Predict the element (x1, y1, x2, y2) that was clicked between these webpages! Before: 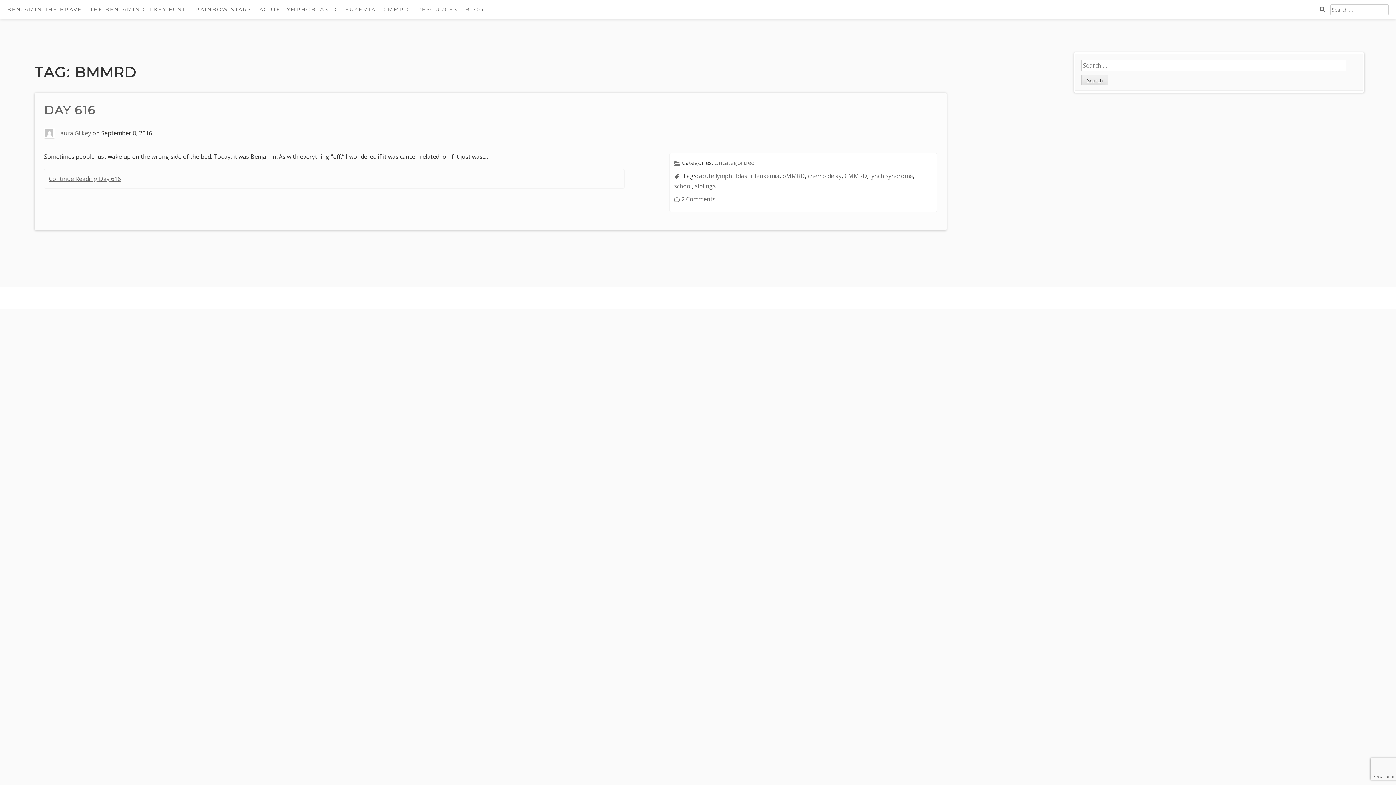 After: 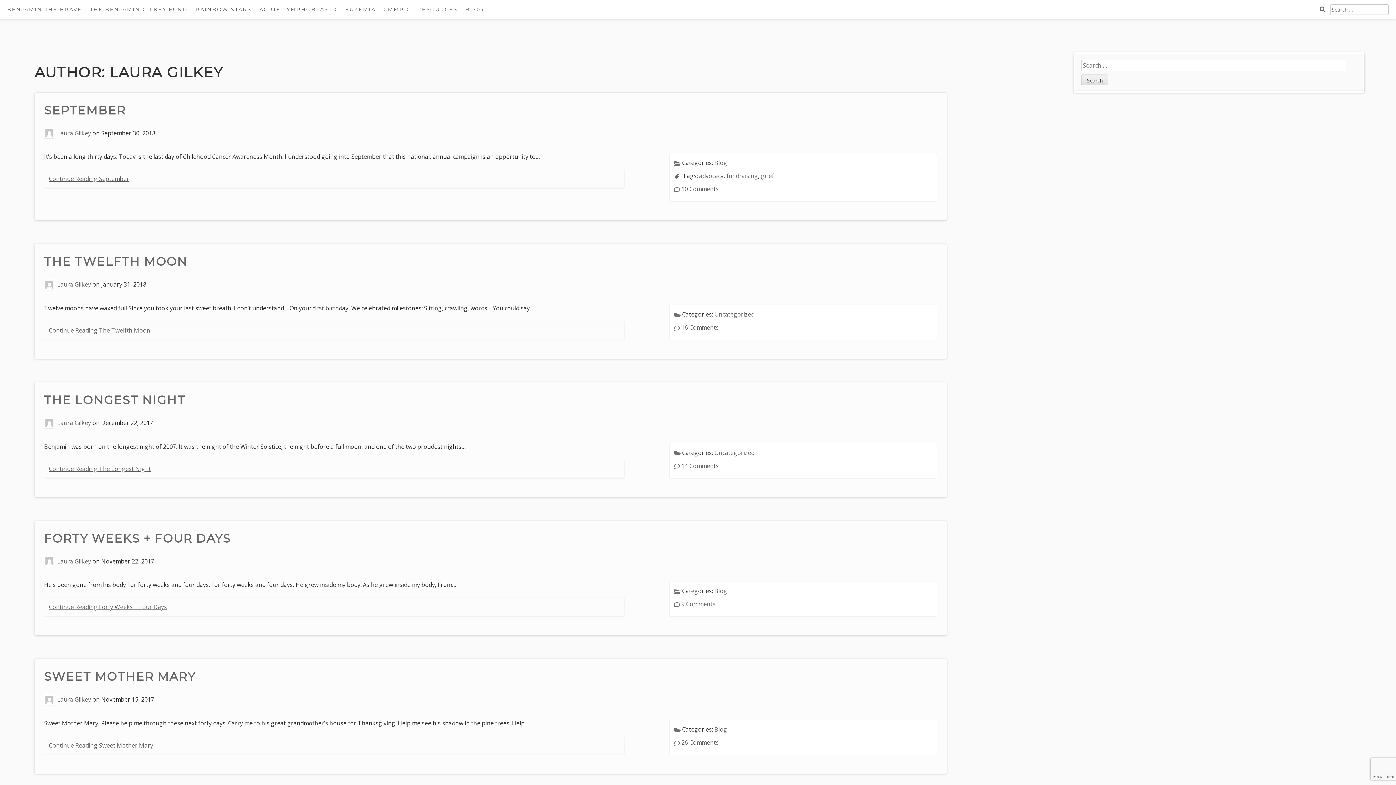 Action: bbox: (57, 129, 90, 137) label: Laura Gilkey